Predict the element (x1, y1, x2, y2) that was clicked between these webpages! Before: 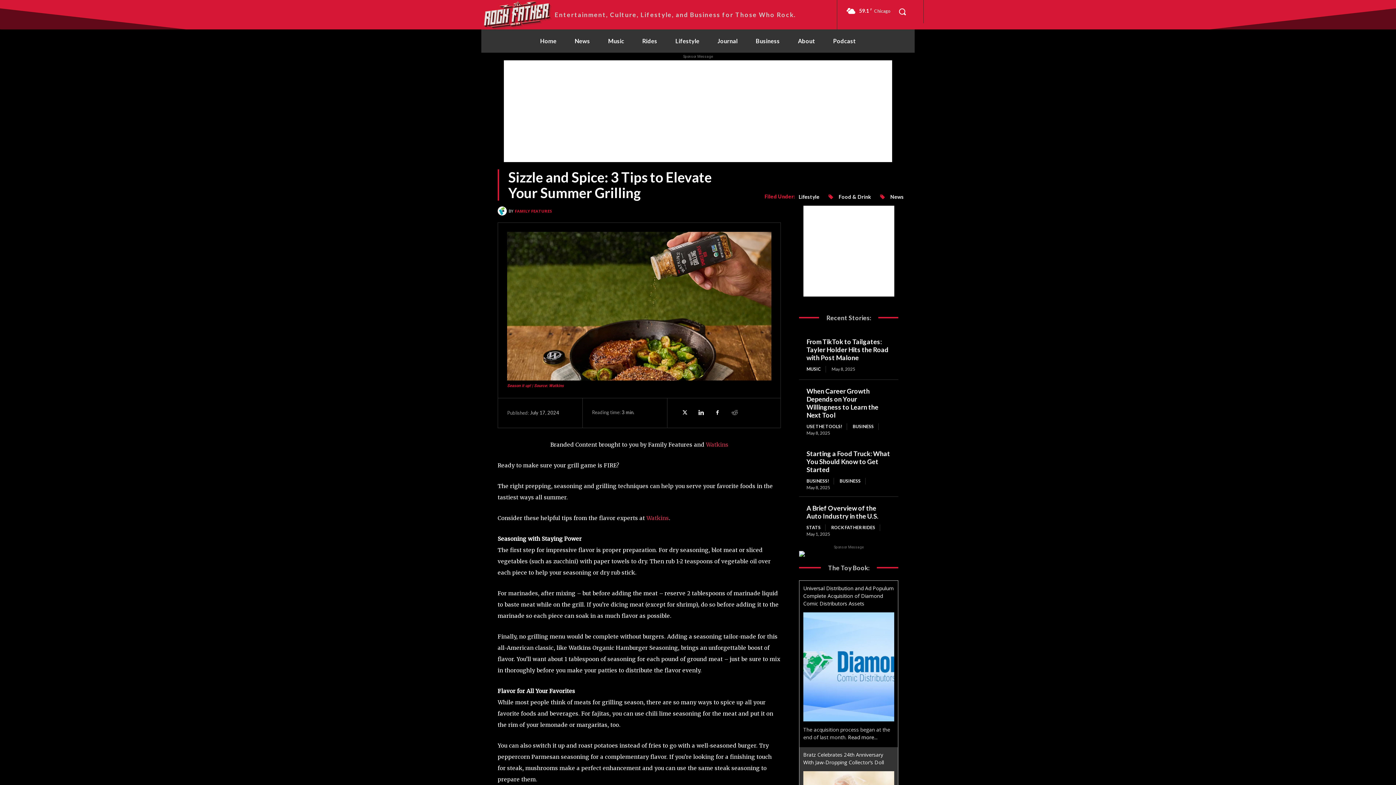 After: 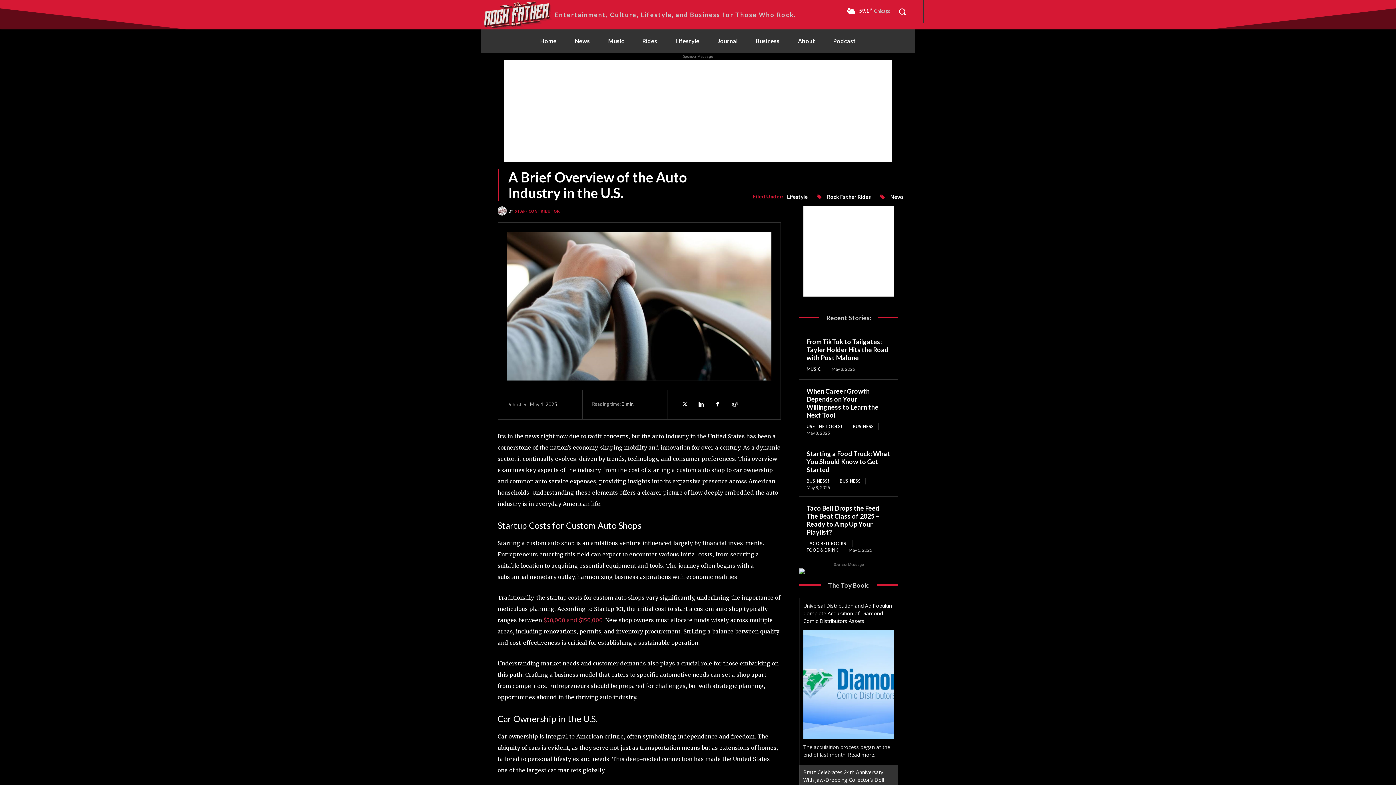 Action: label: A Brief Overview of the Auto Industry in the U.S. bbox: (806, 504, 878, 520)